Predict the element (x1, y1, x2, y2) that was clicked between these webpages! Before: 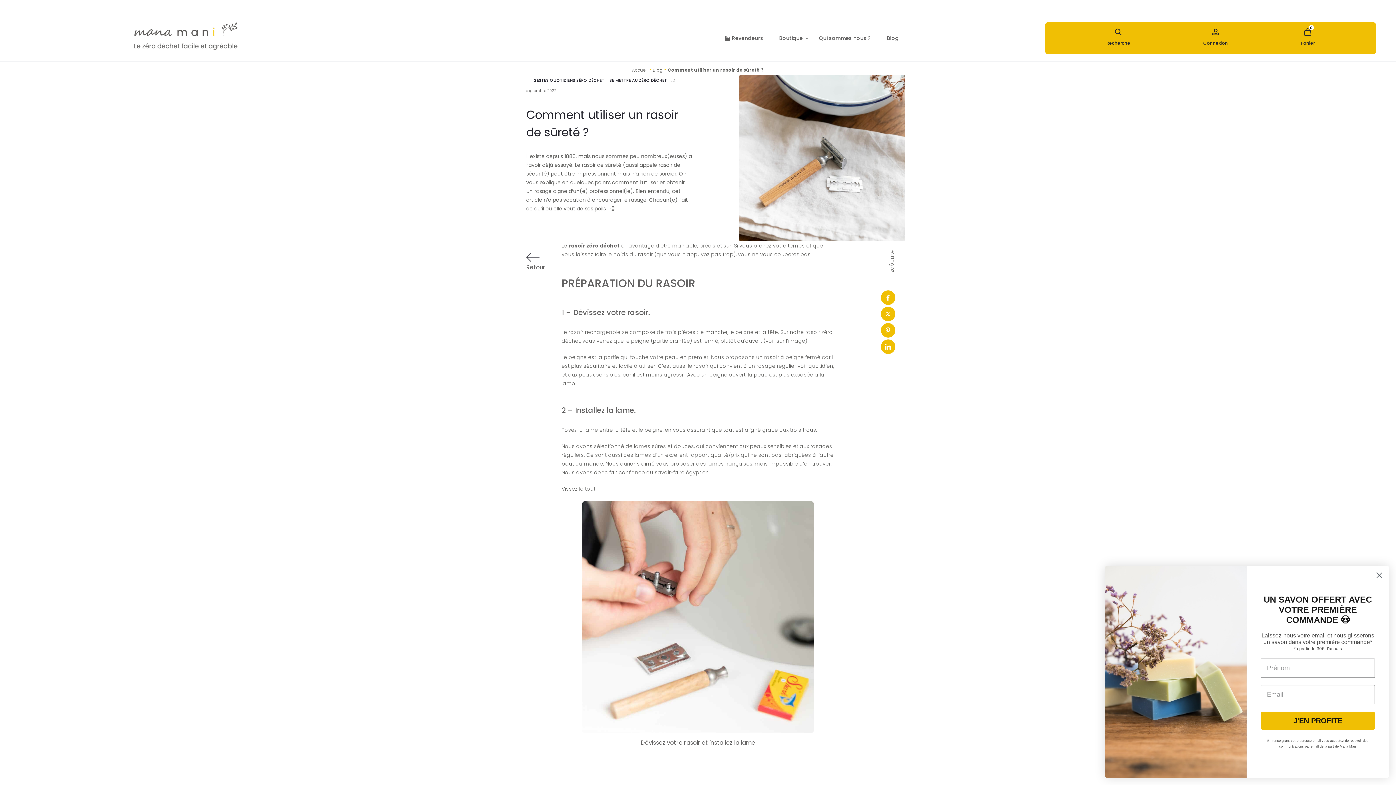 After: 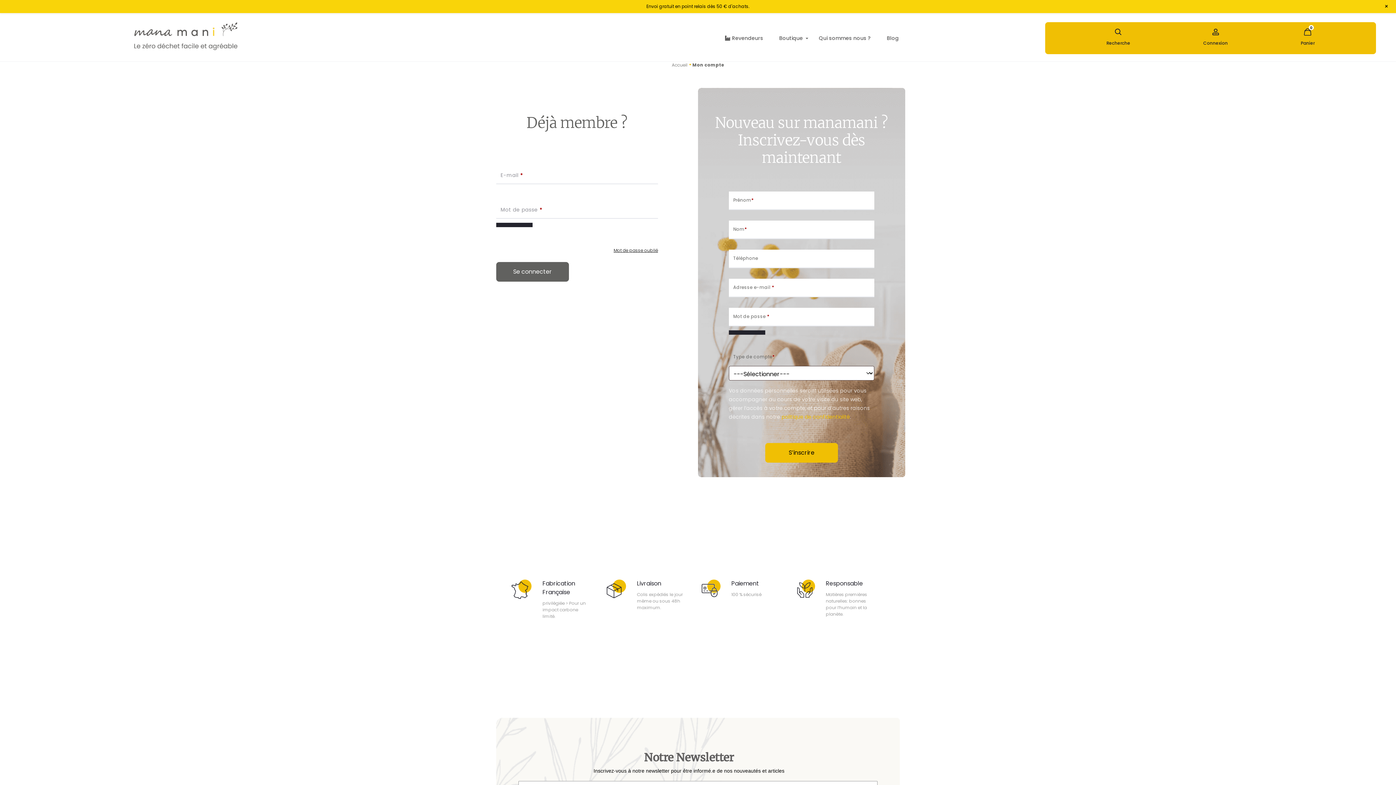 Action: label: Connexion bbox: (1200, 22, 1230, 54)